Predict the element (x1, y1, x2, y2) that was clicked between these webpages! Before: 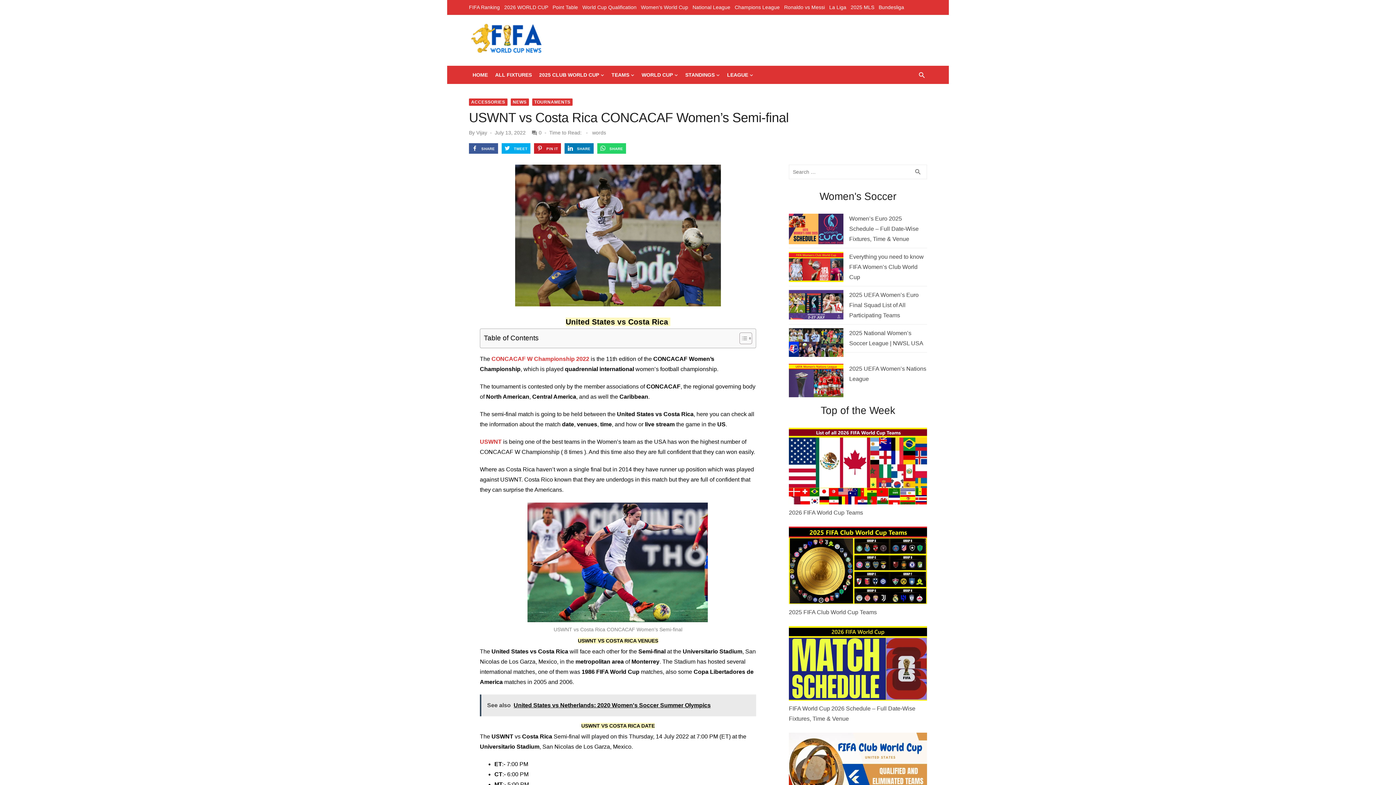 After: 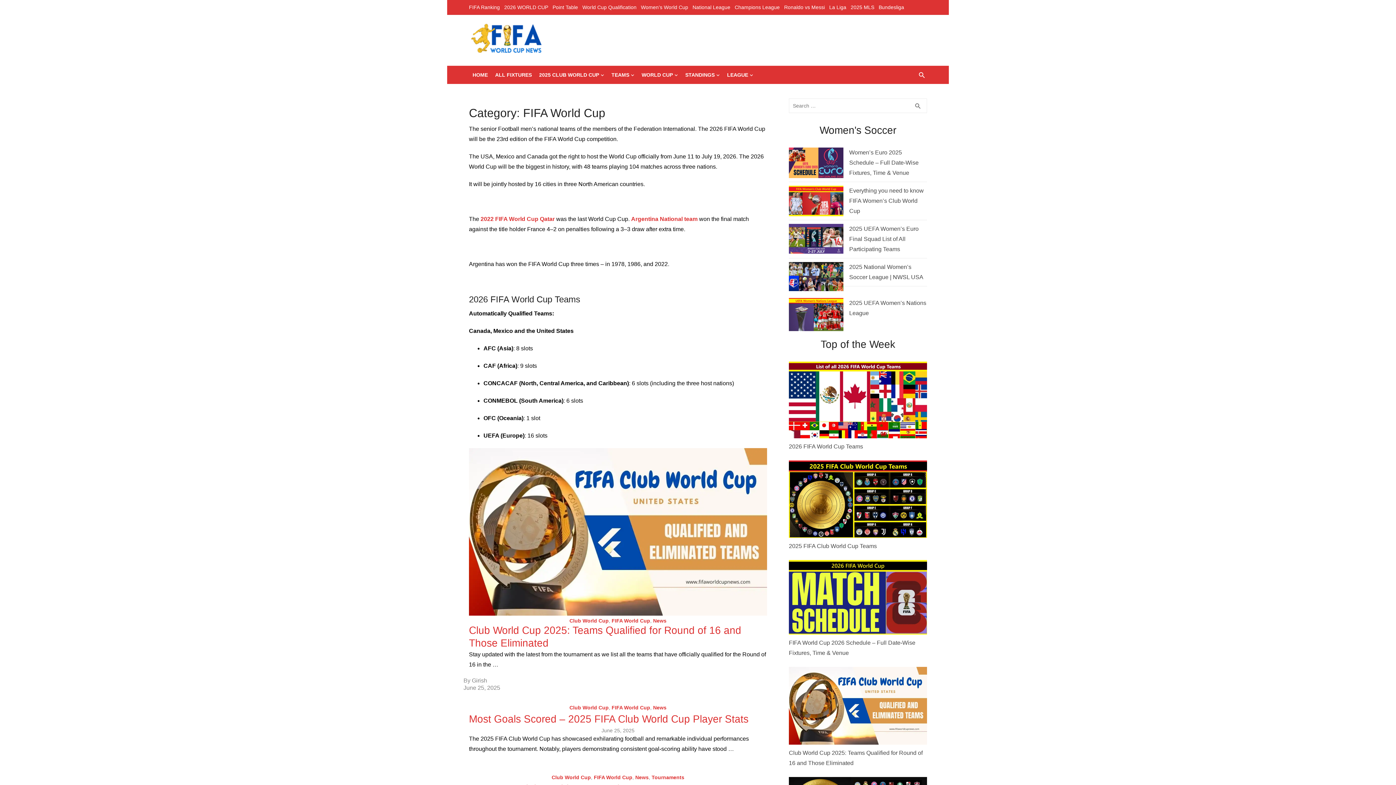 Action: bbox: (640, 65, 679, 84) label: WORLD CUP